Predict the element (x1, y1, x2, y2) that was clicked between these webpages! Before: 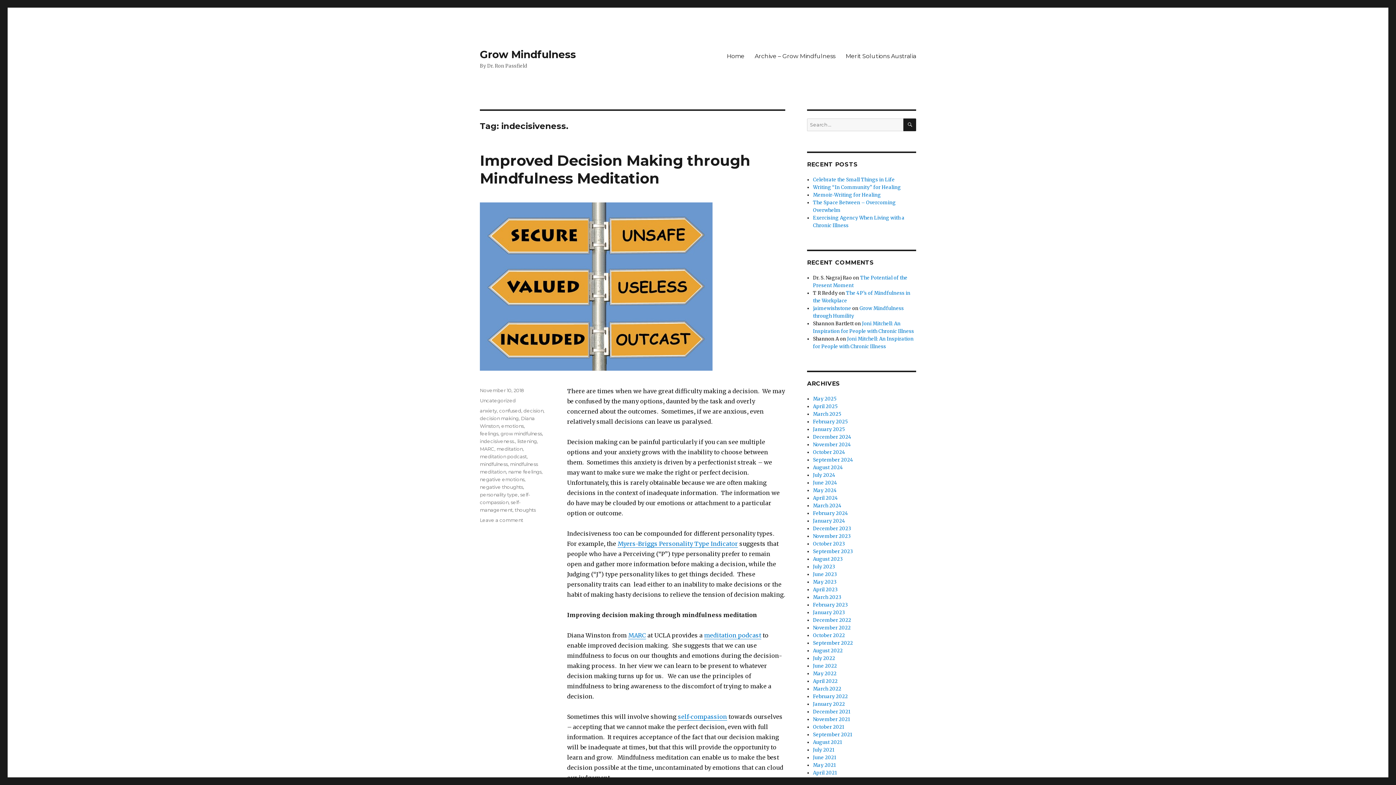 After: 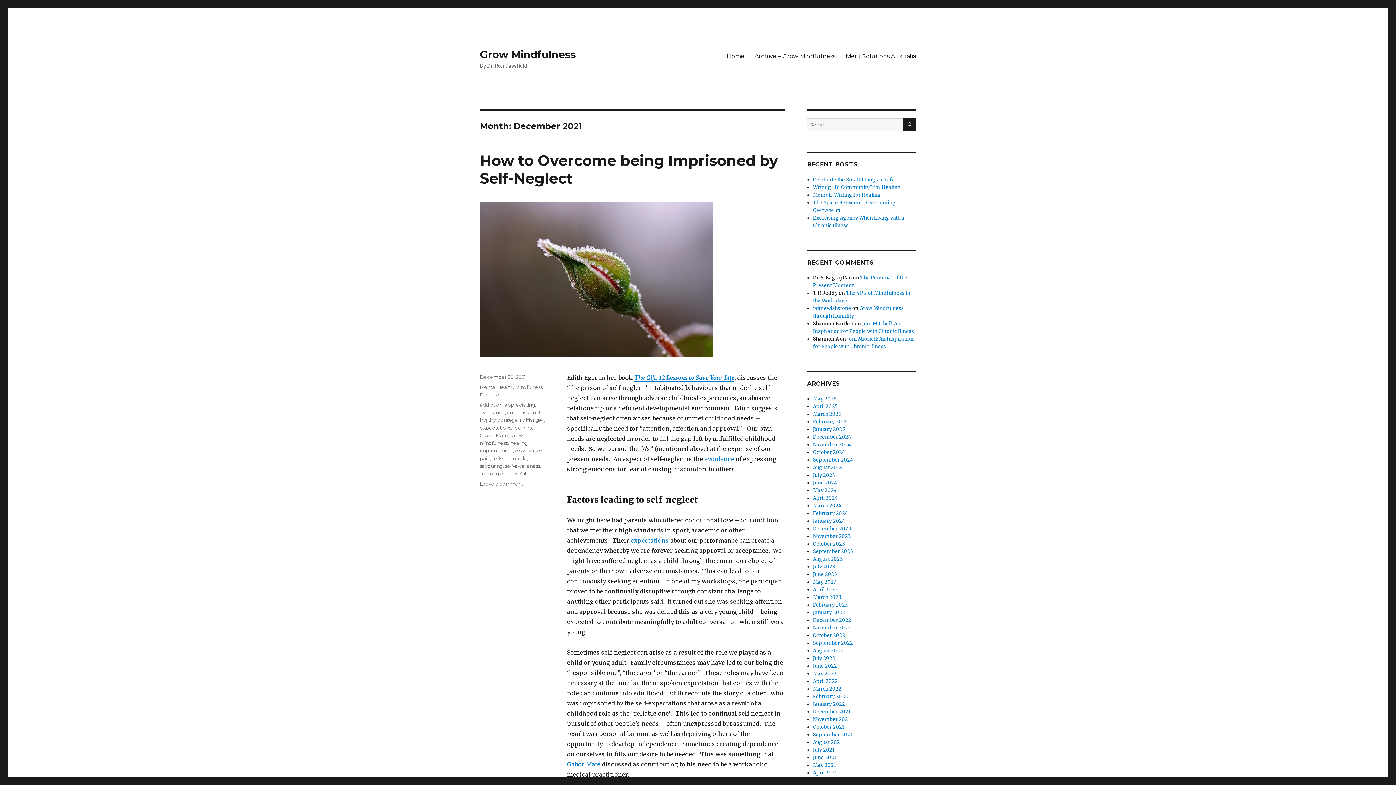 Action: bbox: (813, 709, 850, 715) label: December 2021